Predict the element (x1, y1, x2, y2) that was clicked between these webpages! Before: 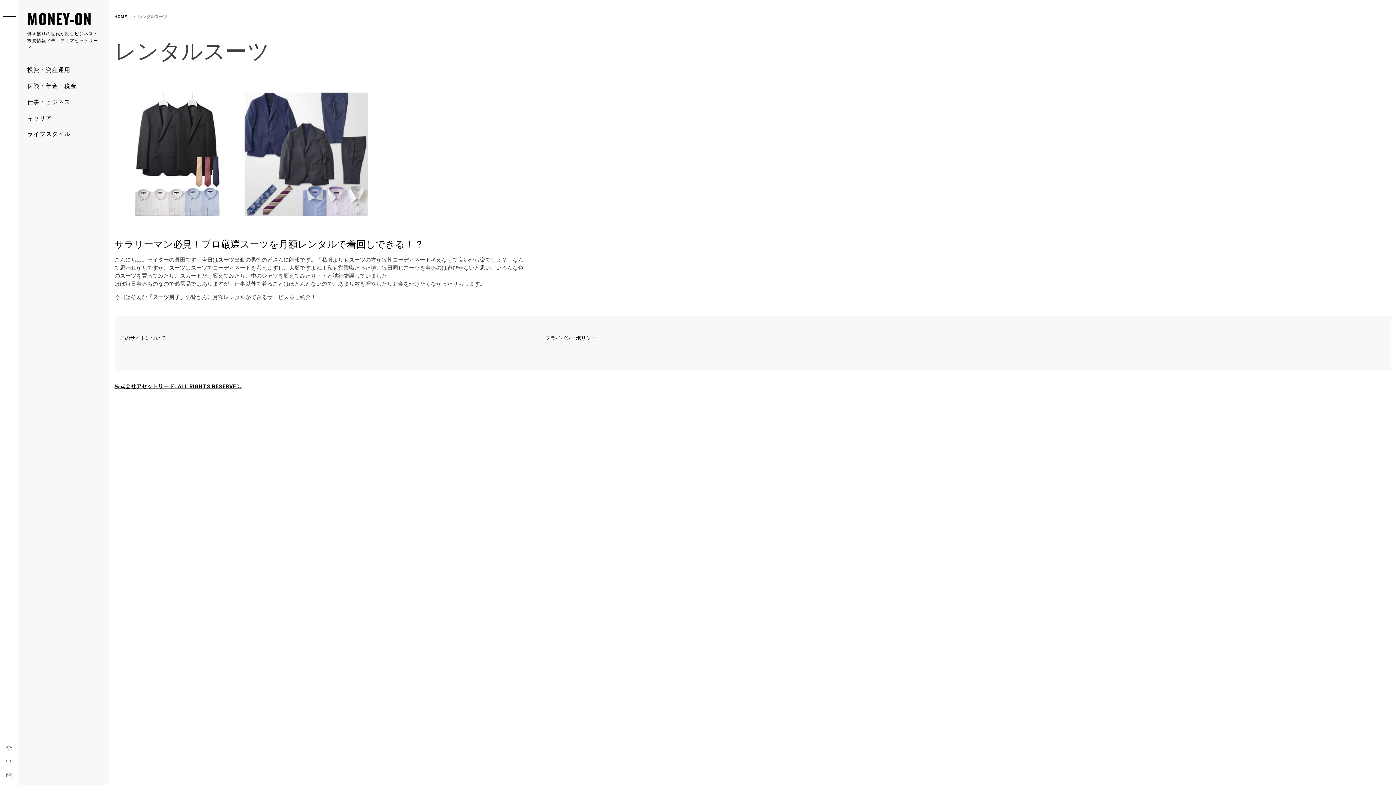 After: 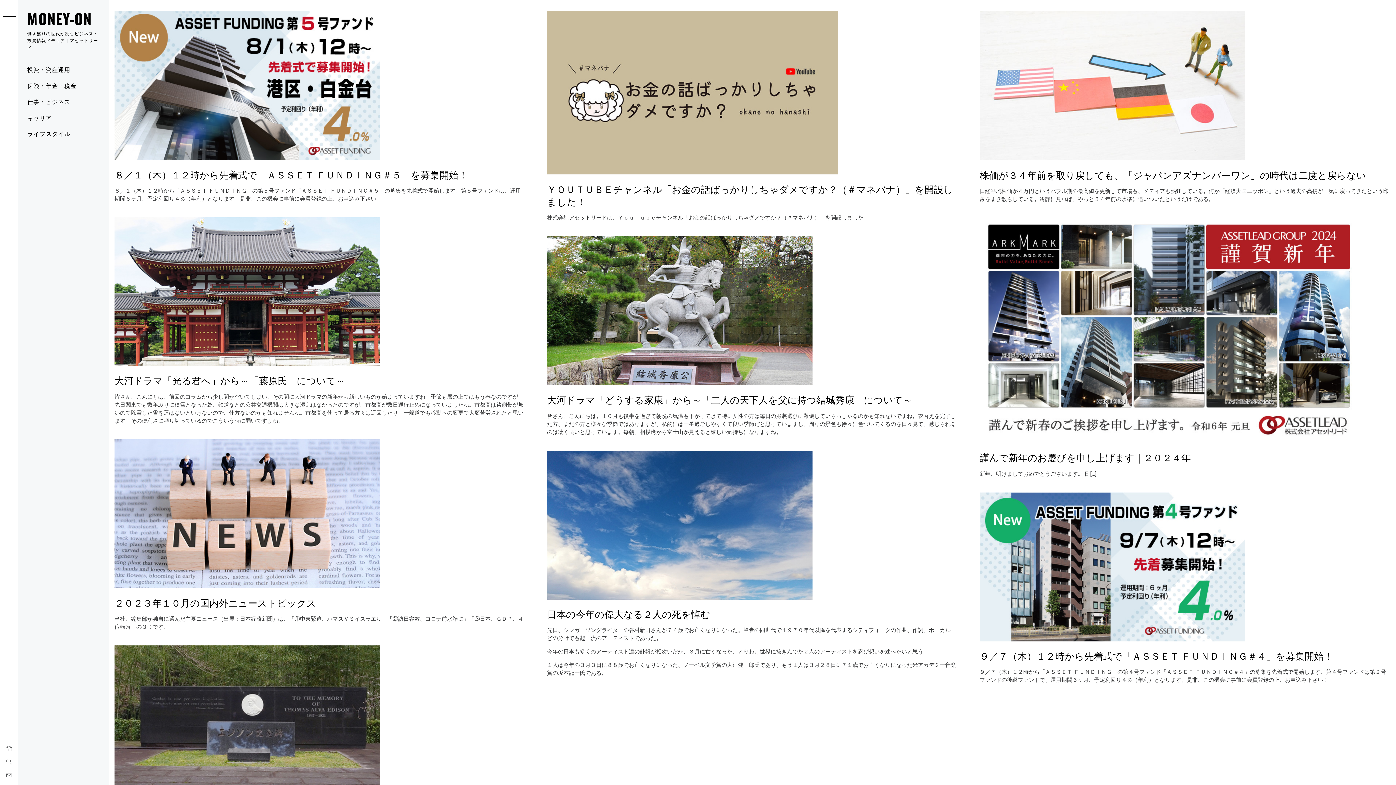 Action: bbox: (6, 744, 11, 752)